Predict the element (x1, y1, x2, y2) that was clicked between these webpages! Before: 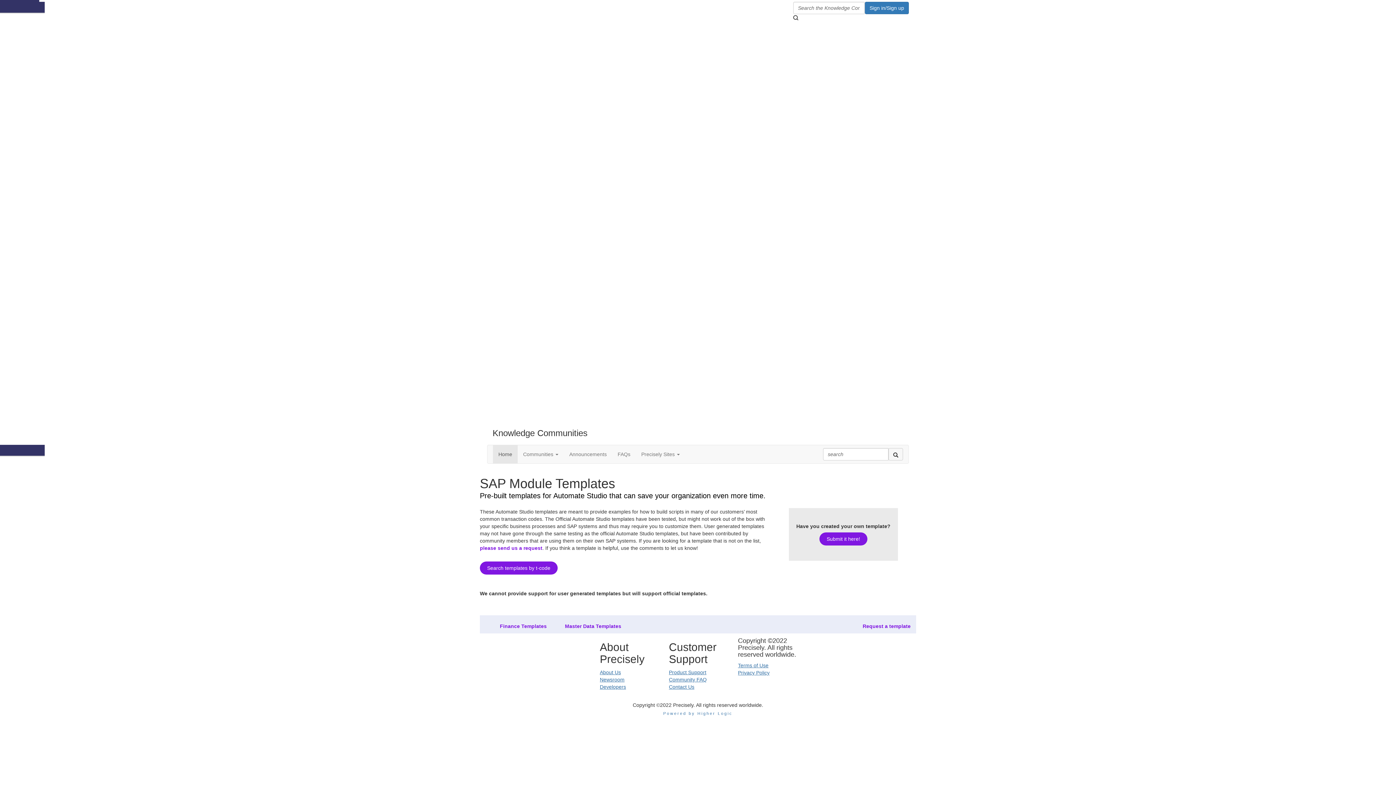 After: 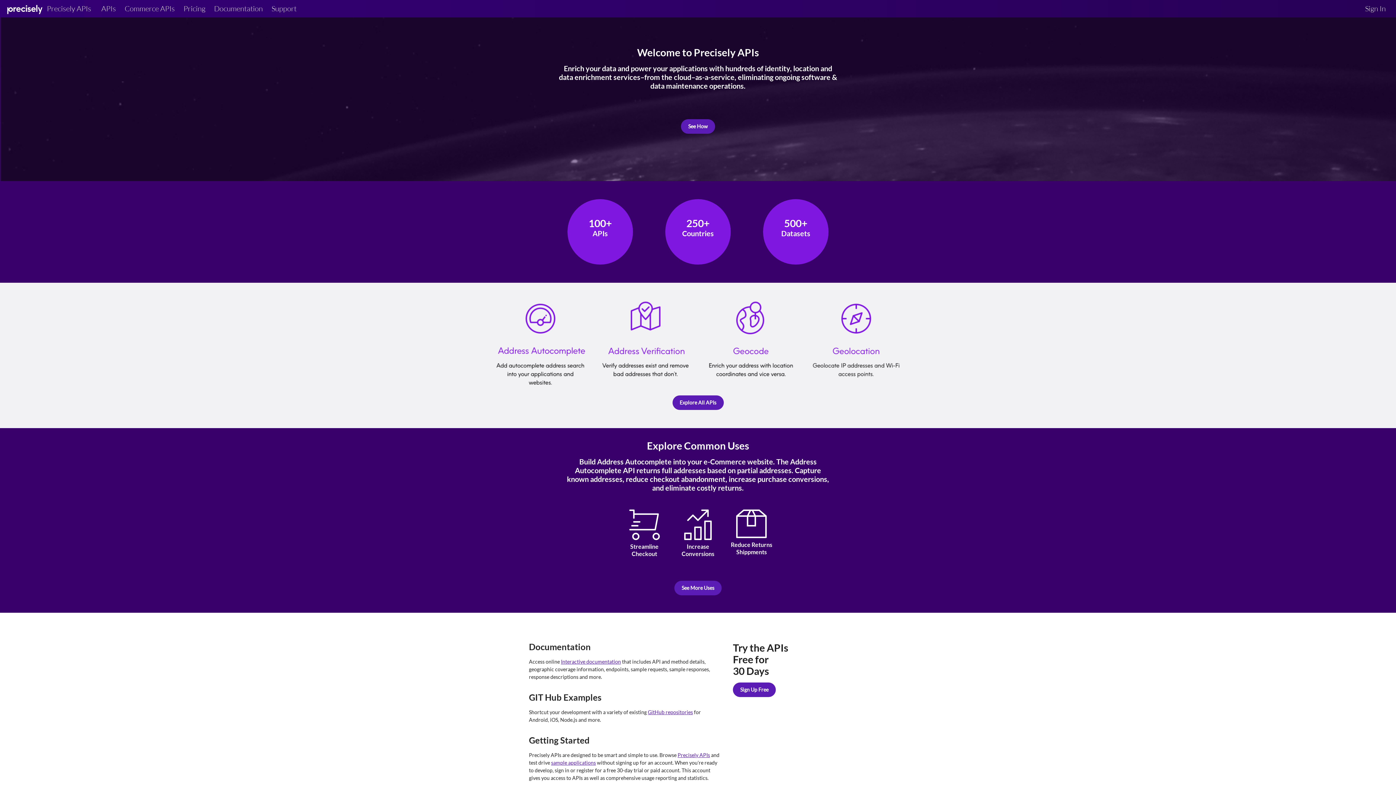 Action: bbox: (600, 684, 626, 690) label: Developers